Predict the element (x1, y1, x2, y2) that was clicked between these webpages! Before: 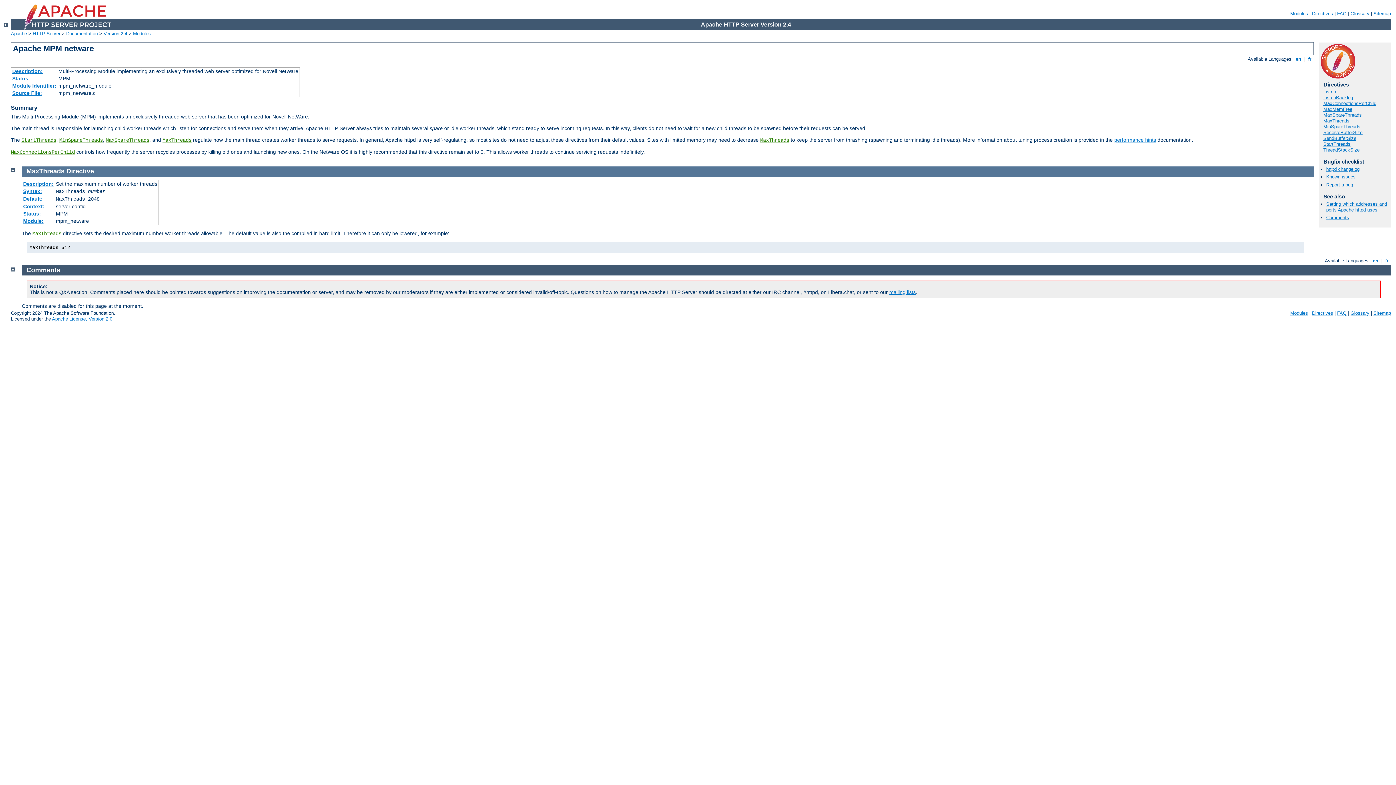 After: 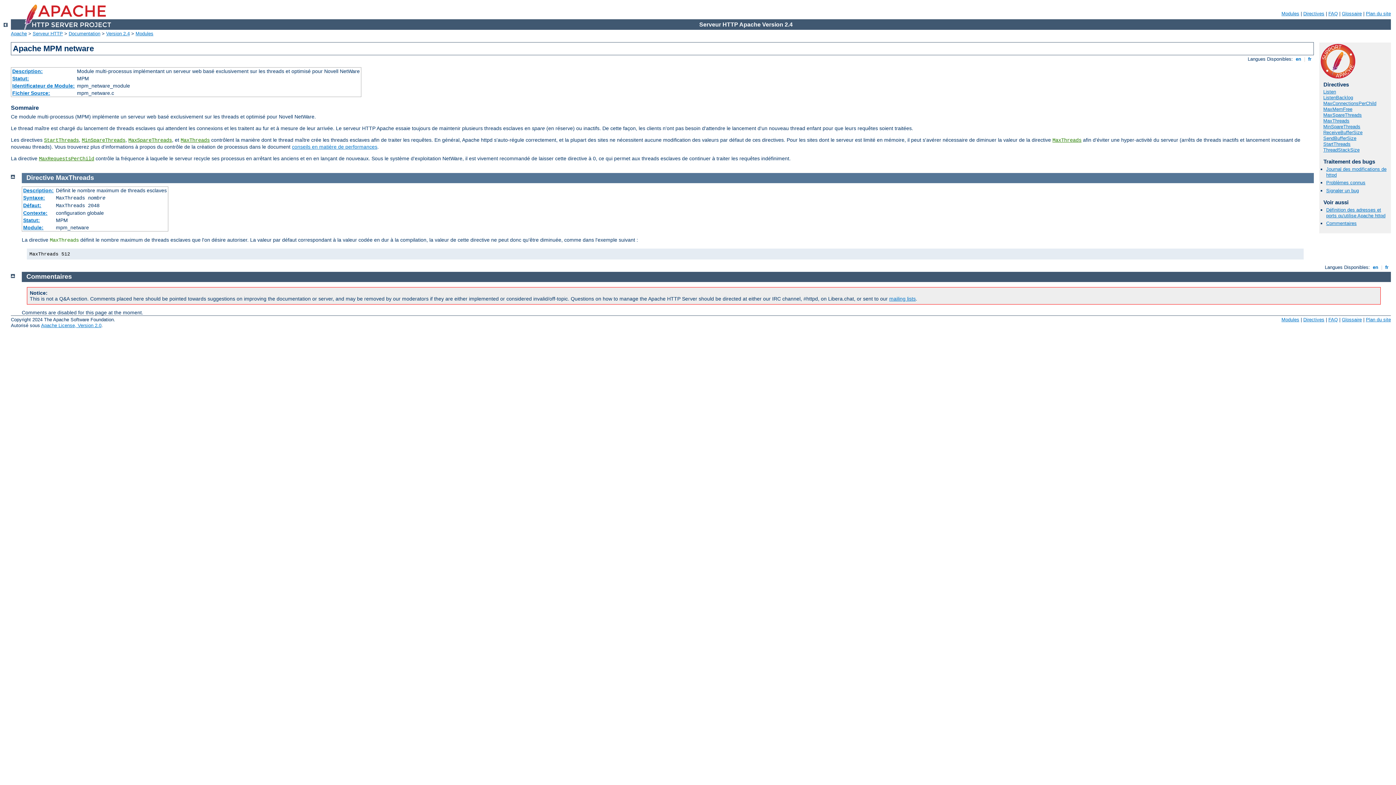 Action: label:  fr  bbox: (1384, 258, 1390, 263)